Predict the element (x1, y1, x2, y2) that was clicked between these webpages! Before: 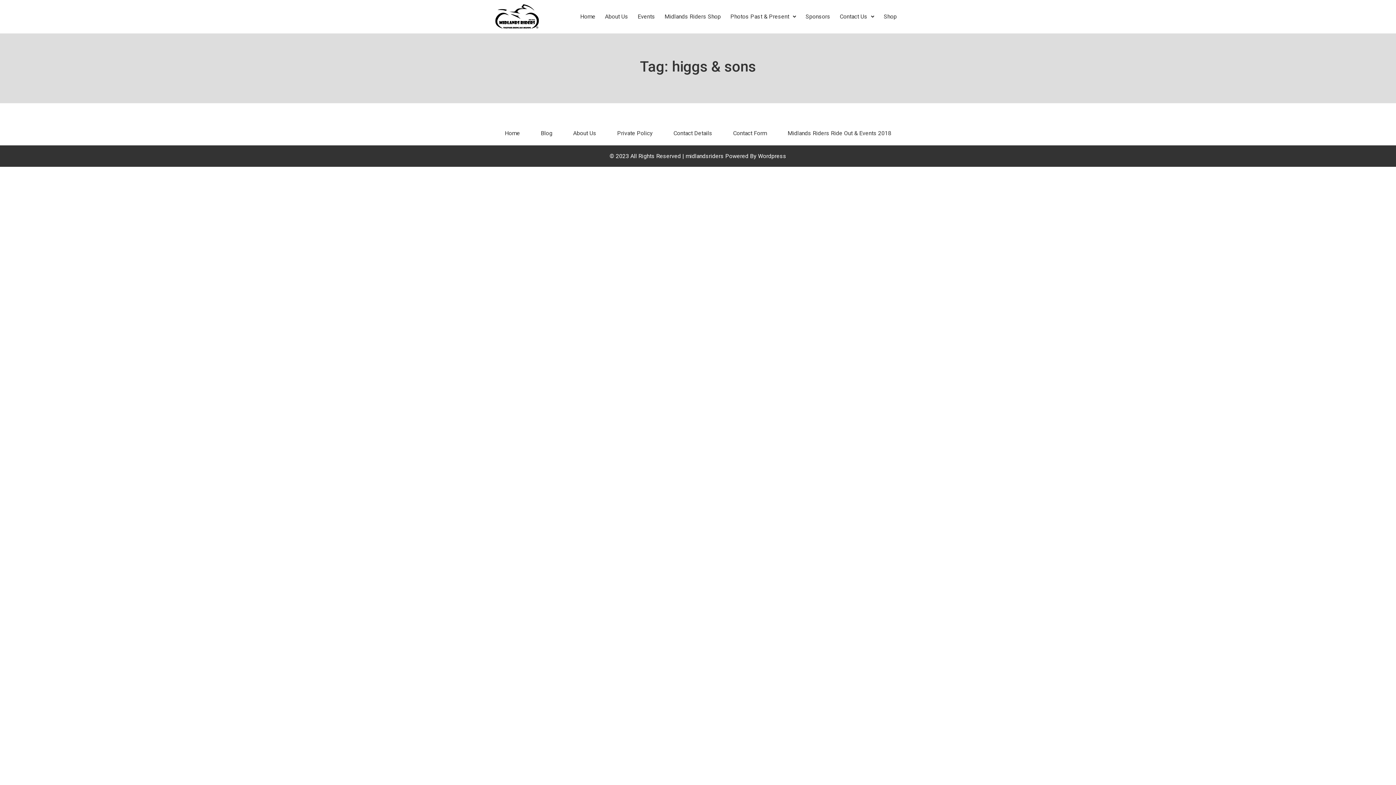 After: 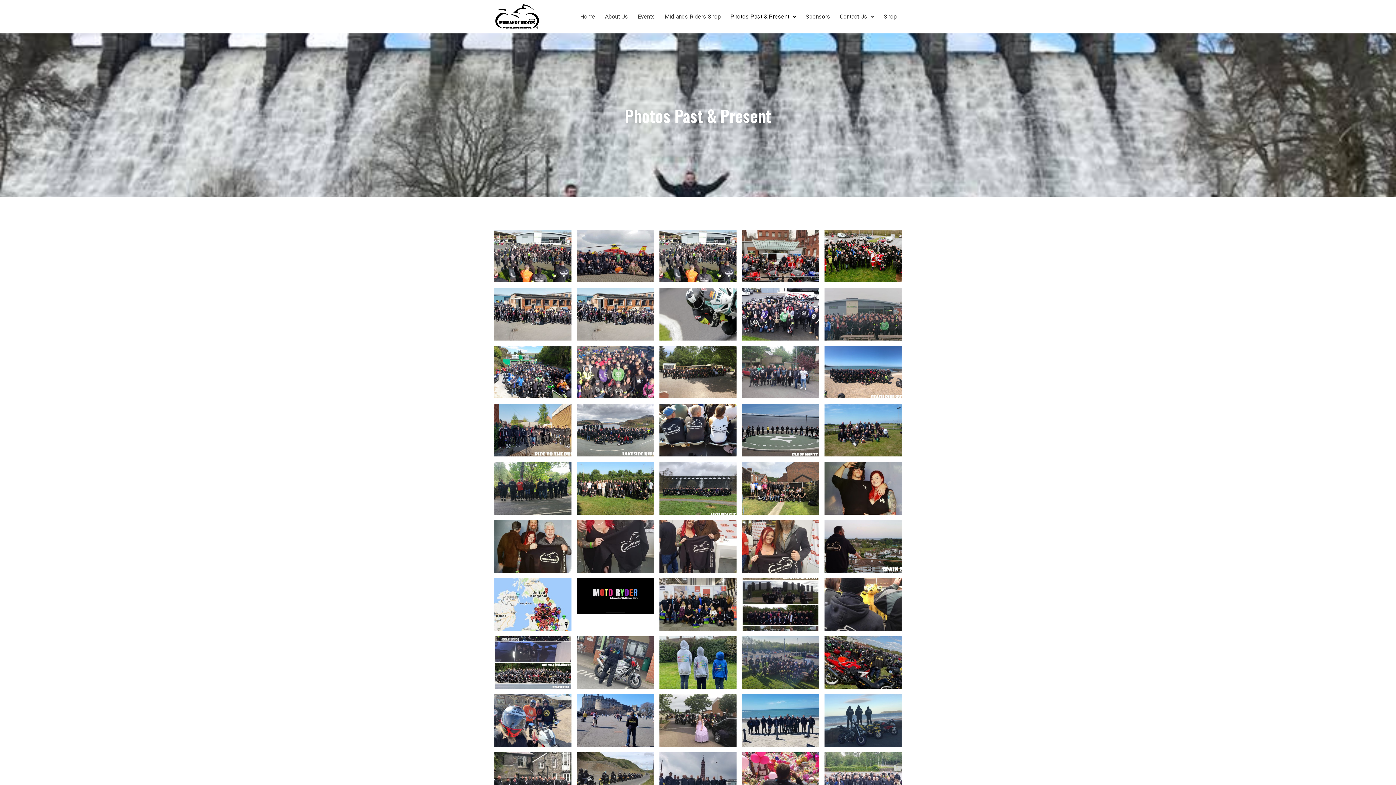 Action: bbox: (725, 8, 801, 25) label: Photos Past & Present